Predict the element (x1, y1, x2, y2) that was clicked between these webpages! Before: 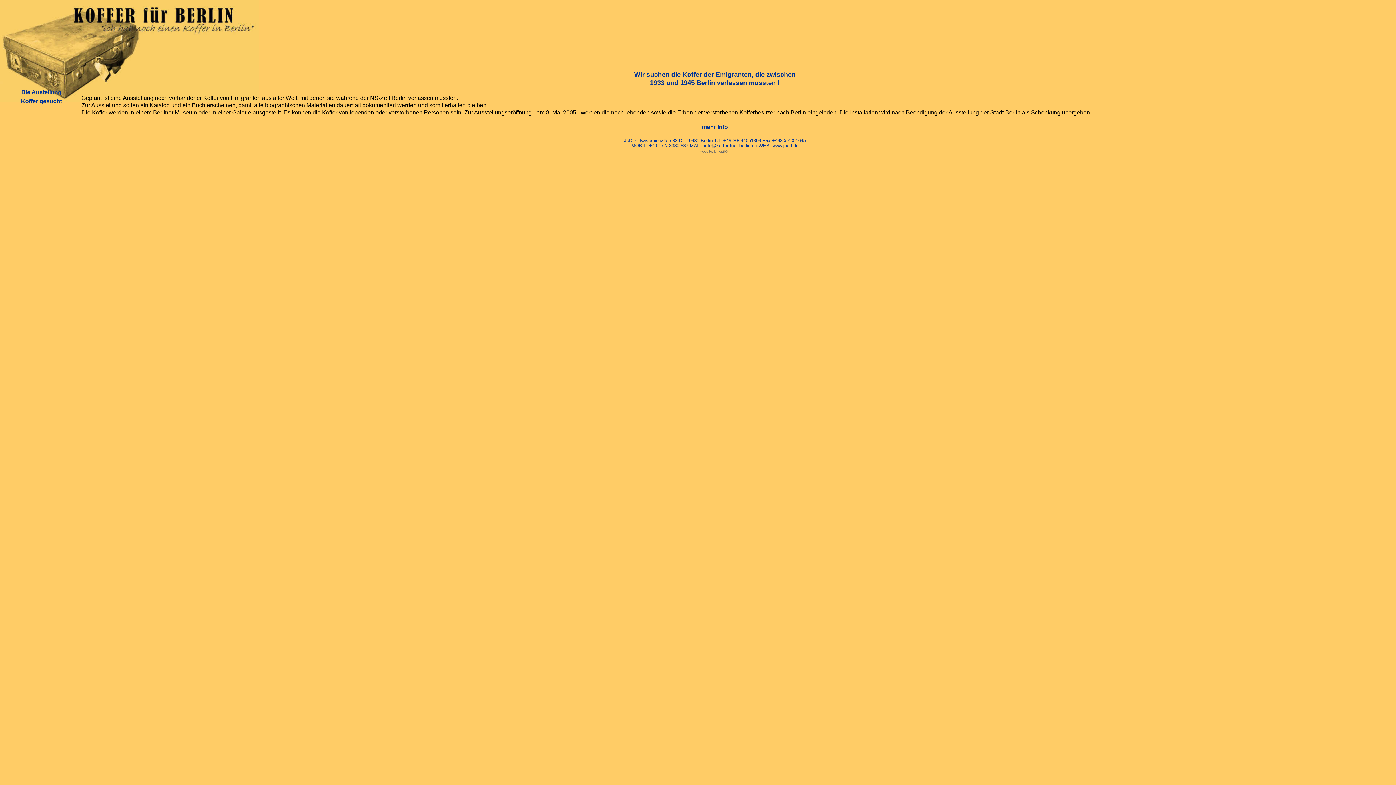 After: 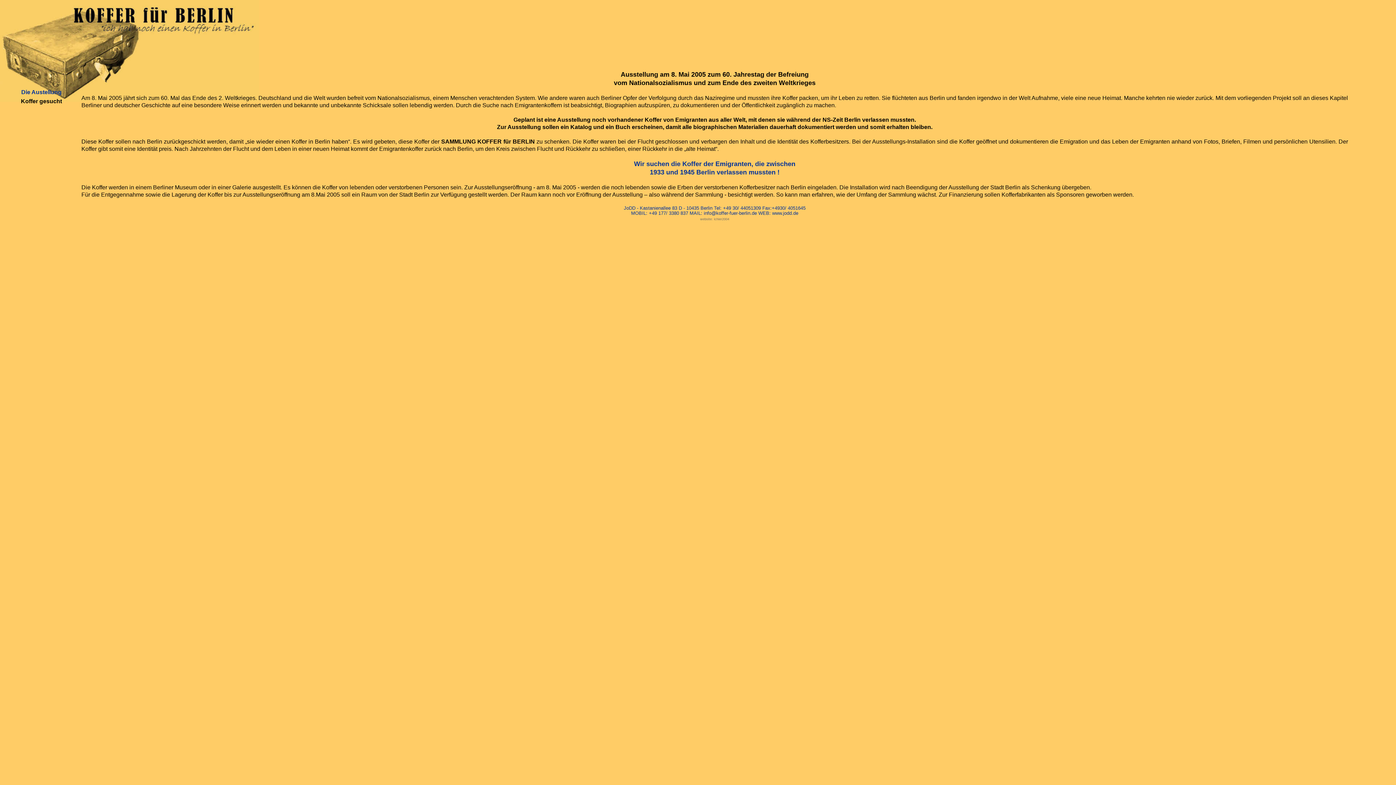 Action: bbox: (20, 98, 62, 104) label: Koffer gesucht